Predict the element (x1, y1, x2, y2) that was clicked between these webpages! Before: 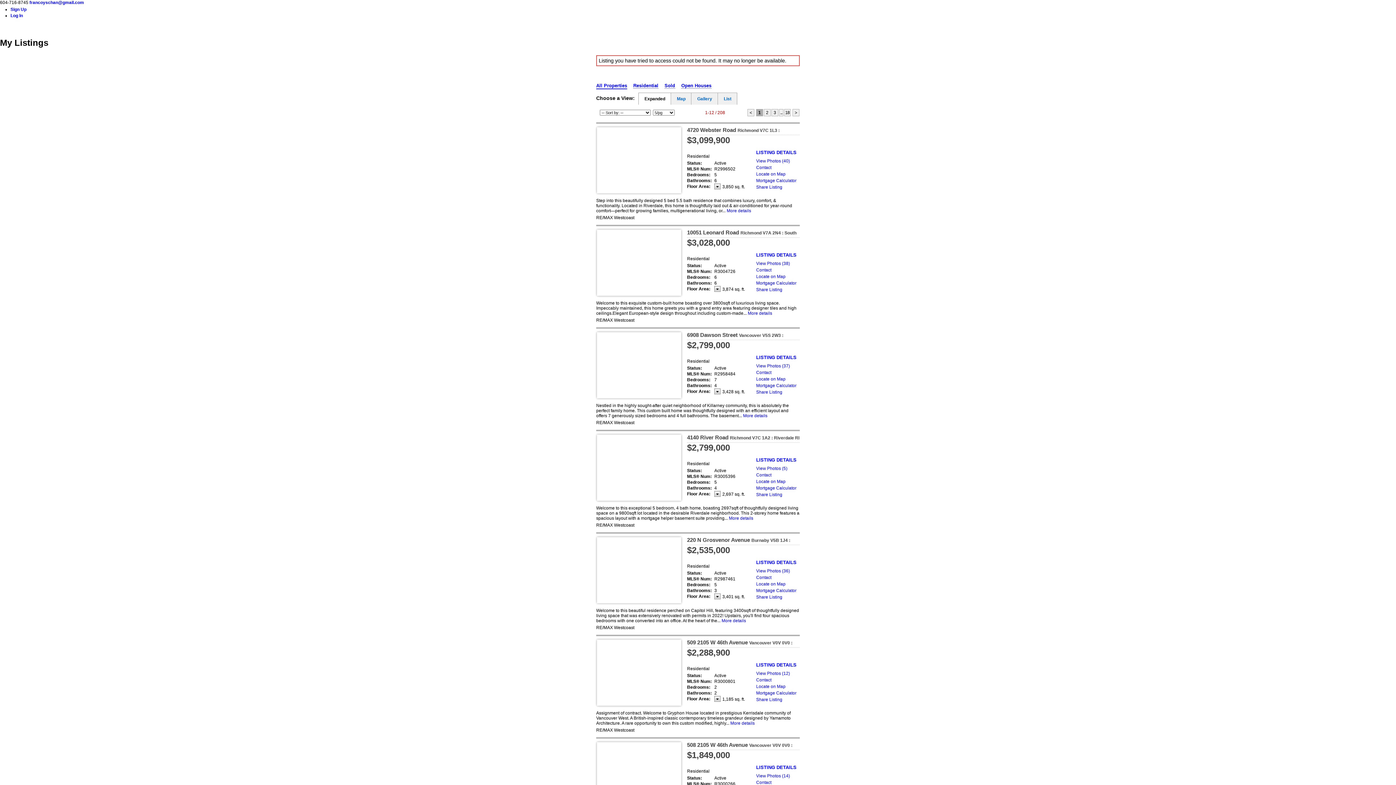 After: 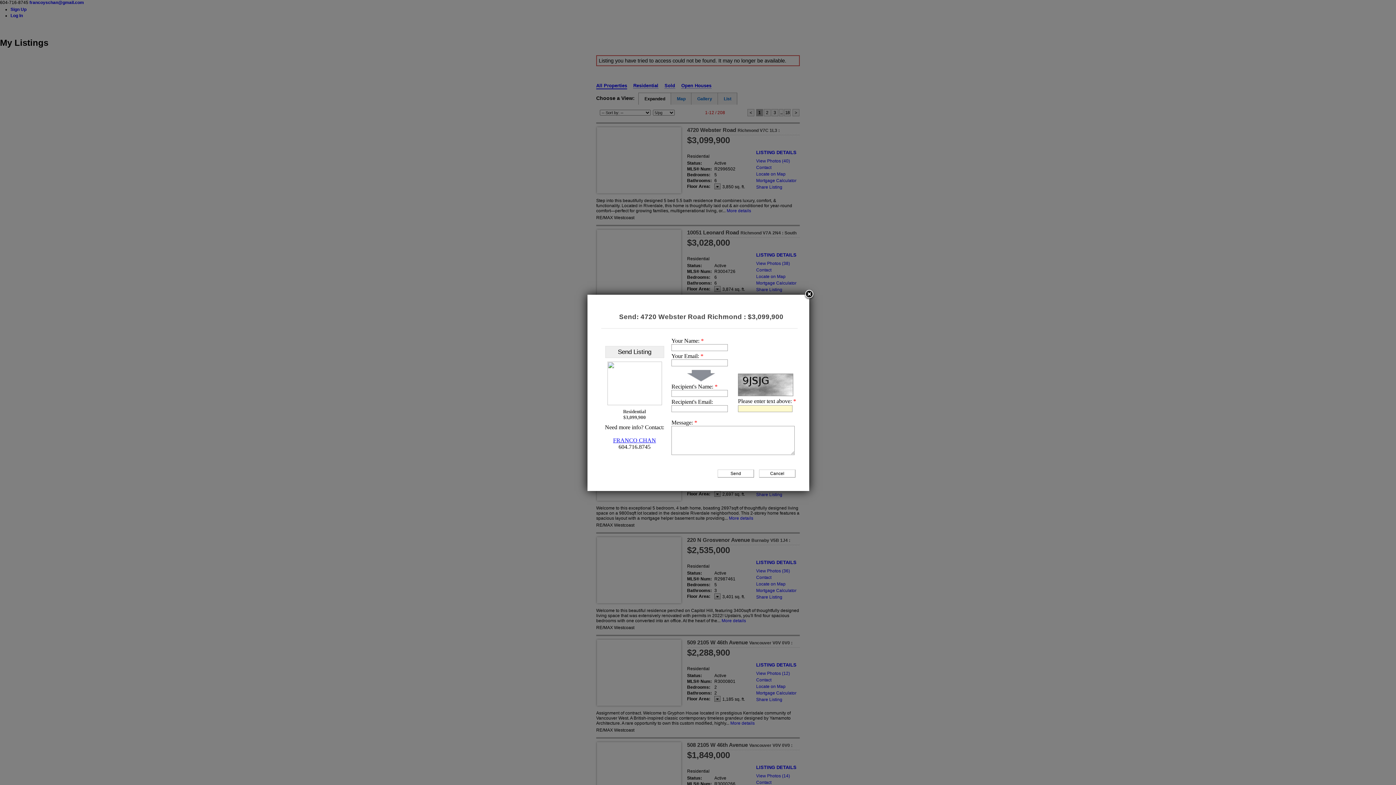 Action: bbox: (756, 184, 782, 189) label: Share Listing